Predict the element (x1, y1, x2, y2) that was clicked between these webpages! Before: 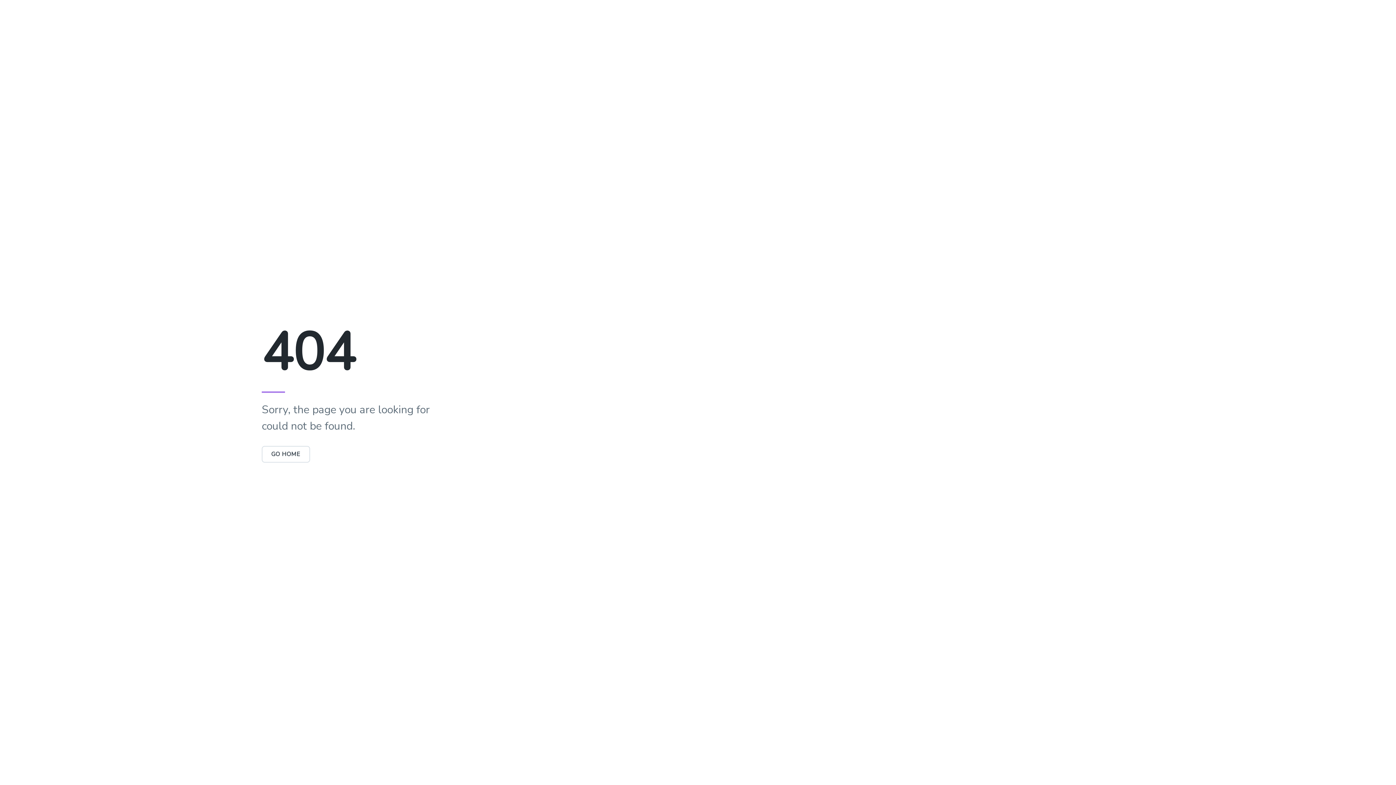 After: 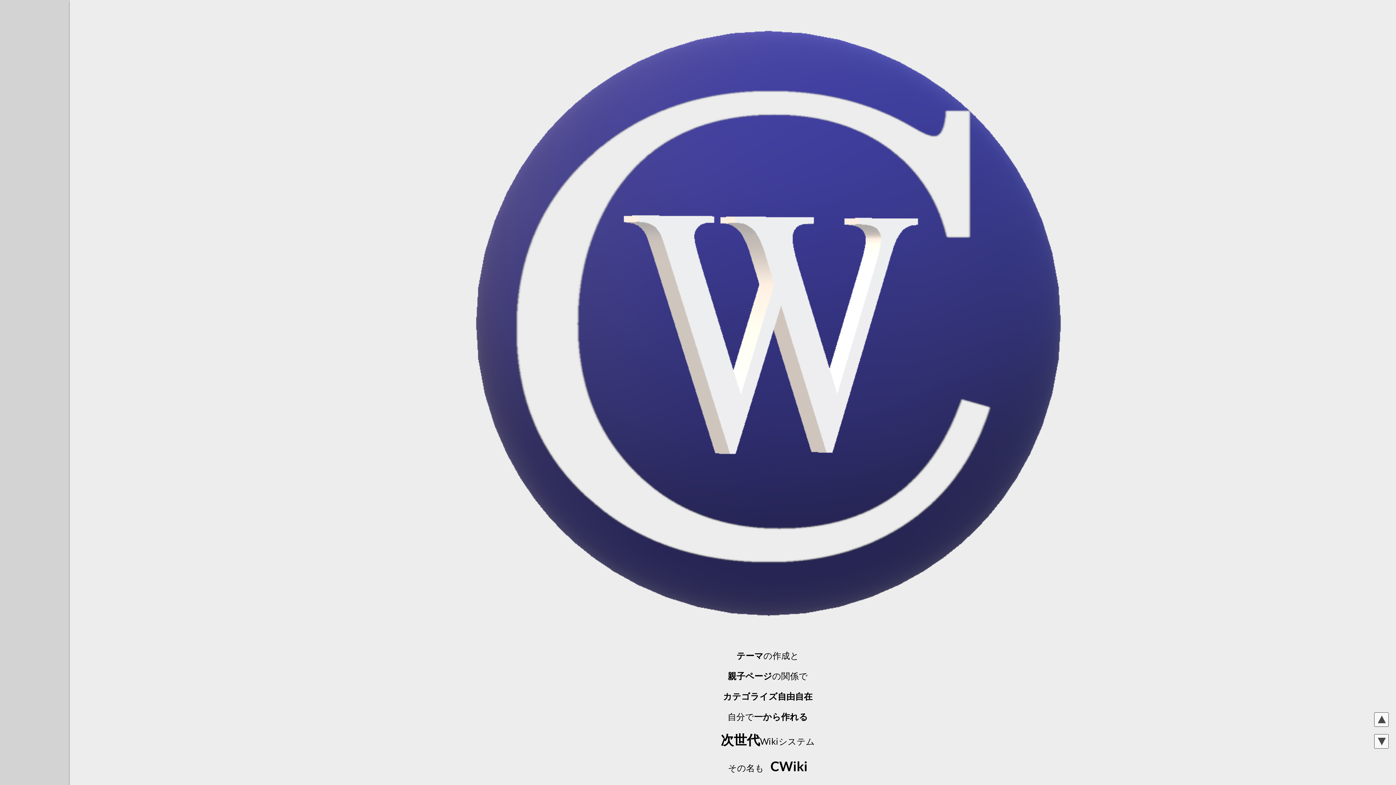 Action: label: GO HOME bbox: (261, 446, 310, 462)